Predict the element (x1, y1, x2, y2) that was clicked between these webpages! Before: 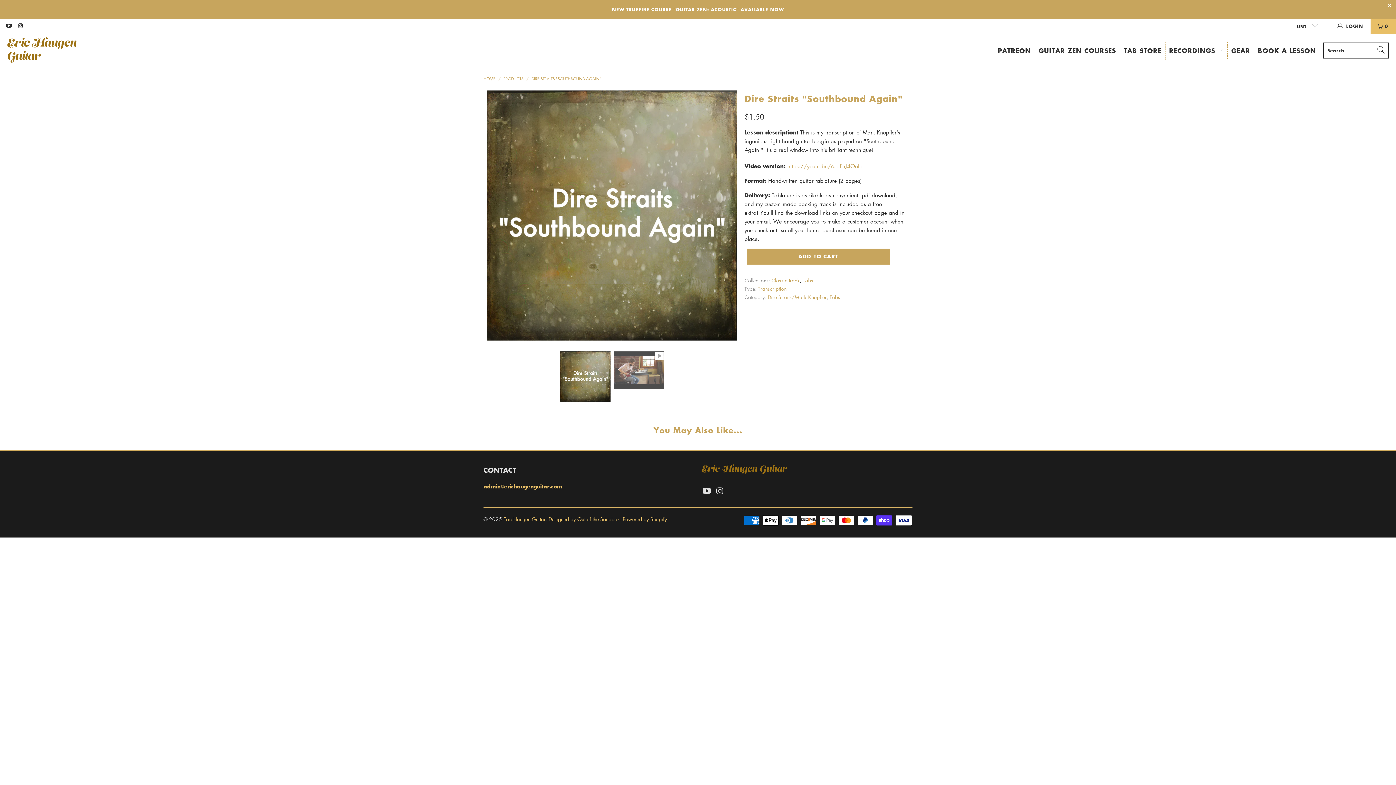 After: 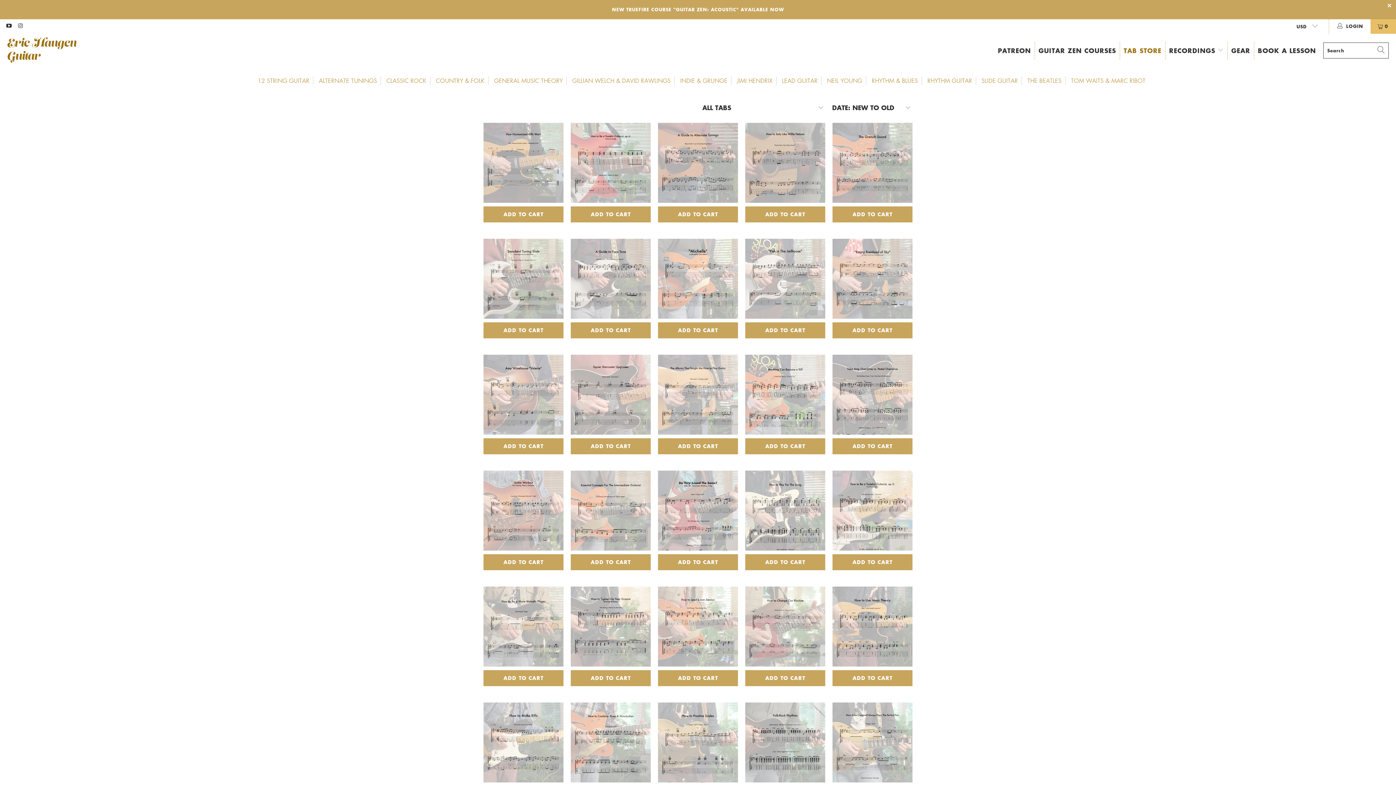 Action: bbox: (1123, 41, 1161, 59) label: TAB STORE